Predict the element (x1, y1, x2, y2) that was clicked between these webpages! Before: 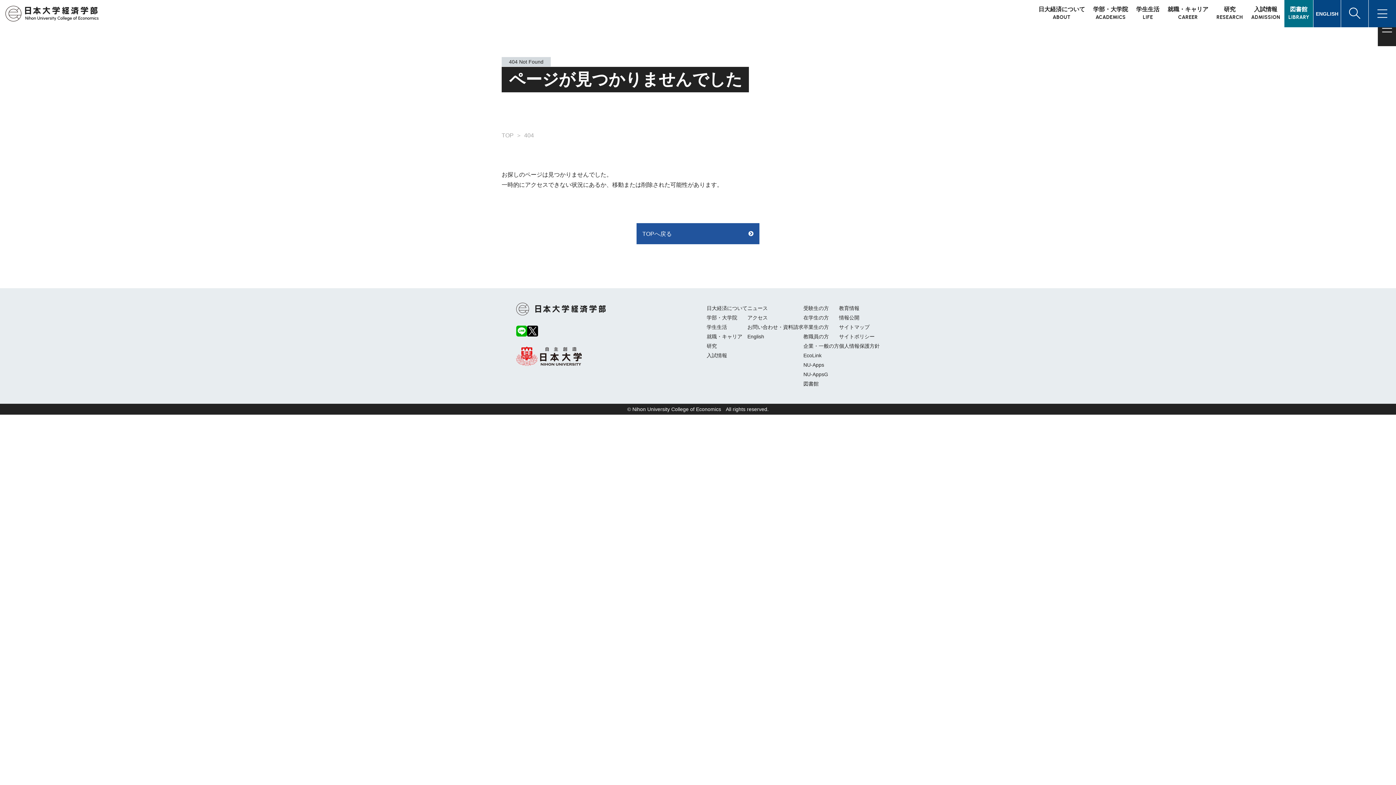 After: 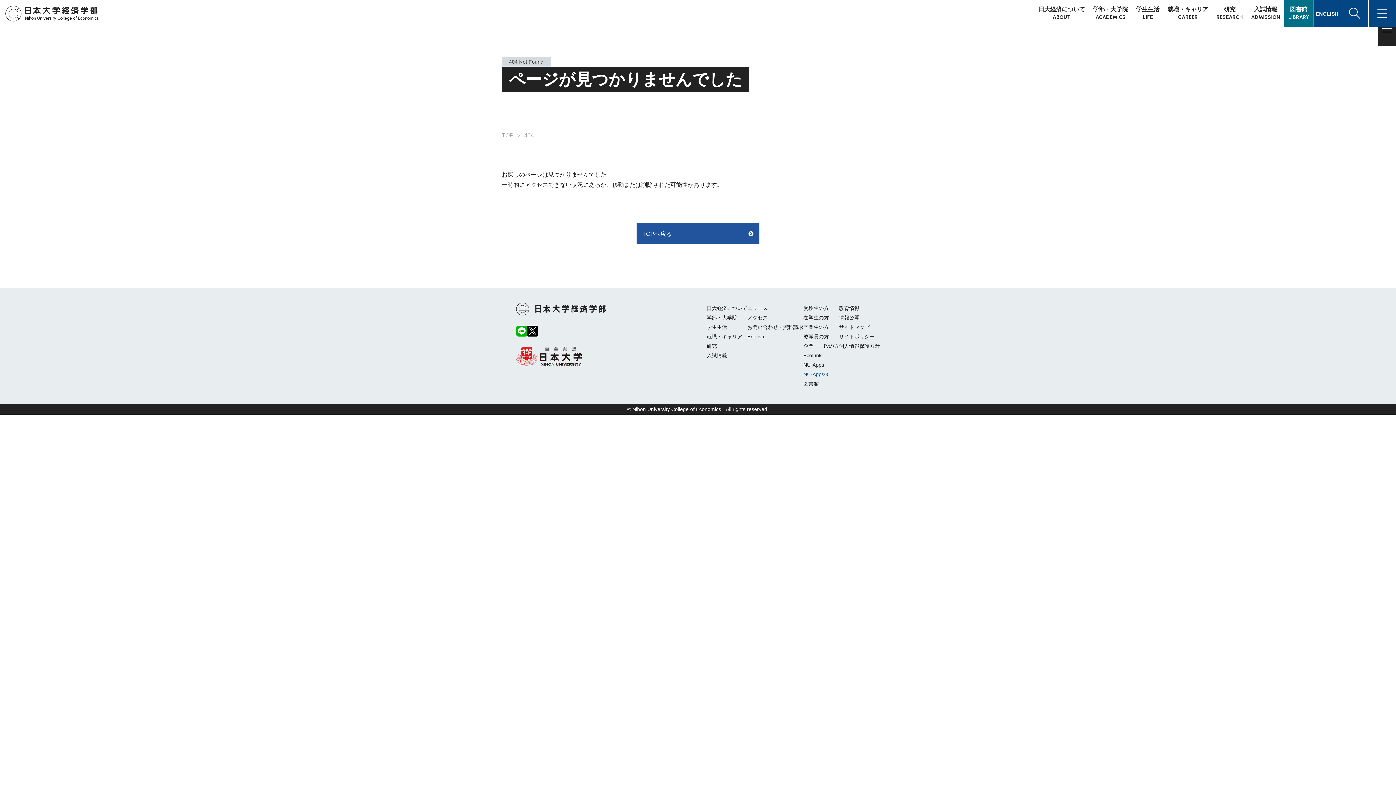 Action: label: NU-AppsG bbox: (803, 371, 828, 377)